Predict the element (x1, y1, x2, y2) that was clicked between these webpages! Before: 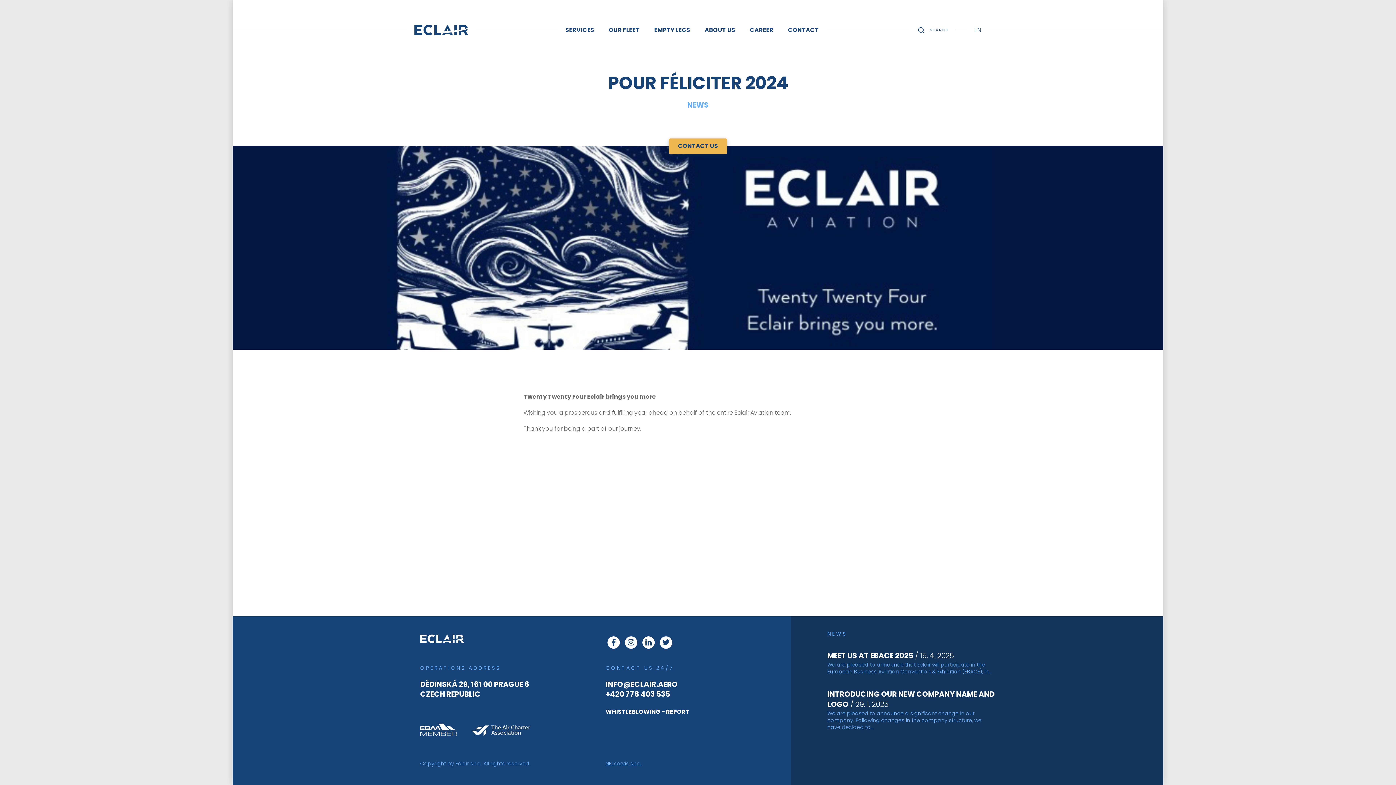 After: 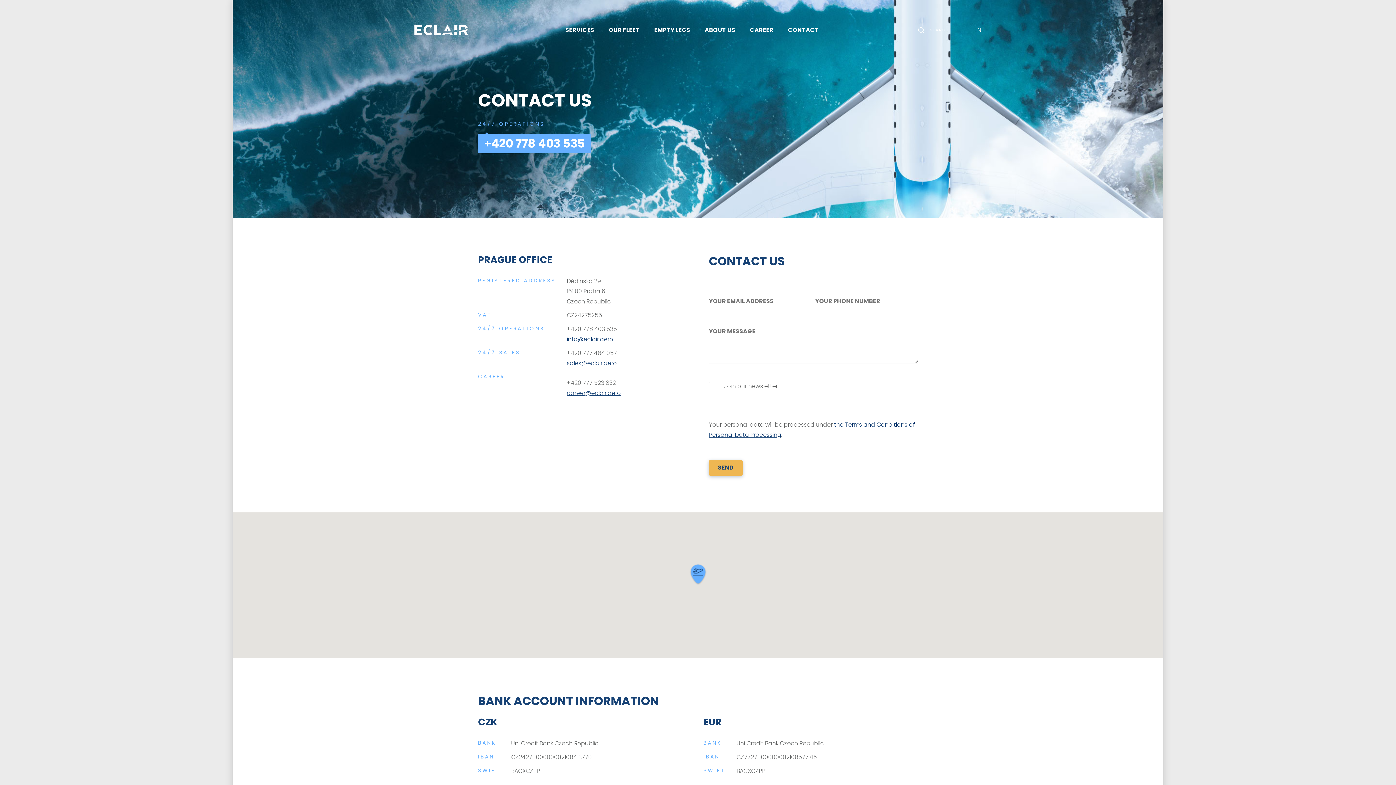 Action: label: CONTACT US bbox: (669, 138, 727, 154)